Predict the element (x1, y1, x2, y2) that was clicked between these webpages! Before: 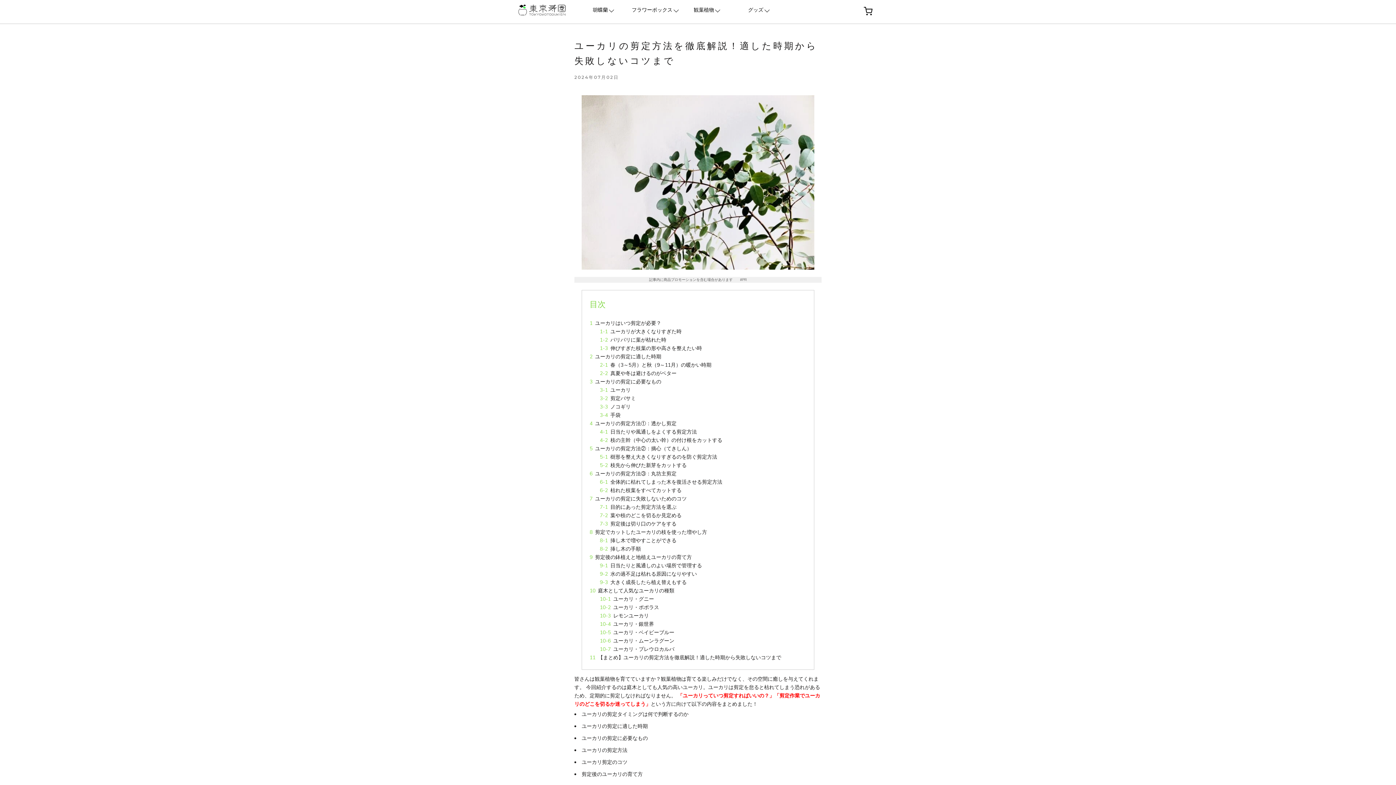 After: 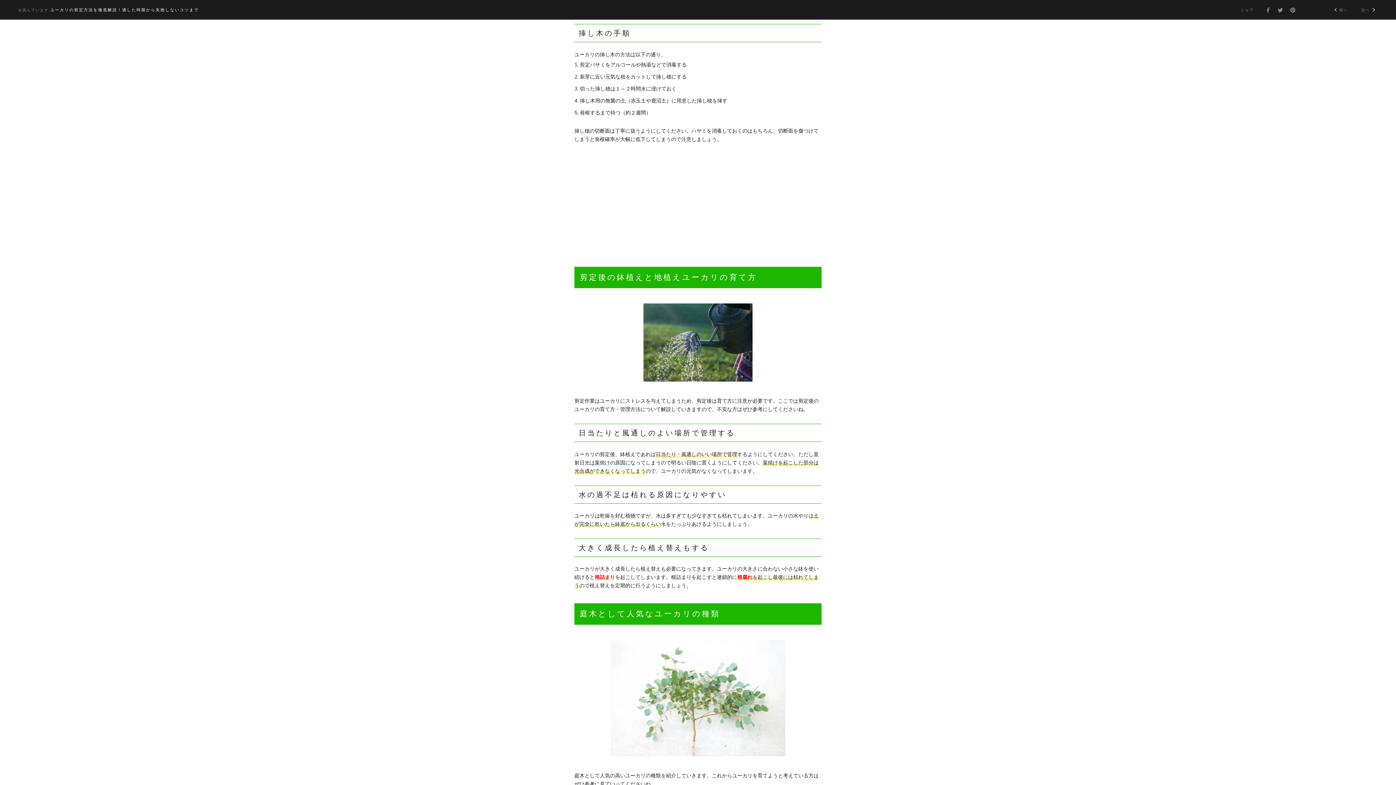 Action: bbox: (610, 545, 641, 552) label: 挿し木の手順